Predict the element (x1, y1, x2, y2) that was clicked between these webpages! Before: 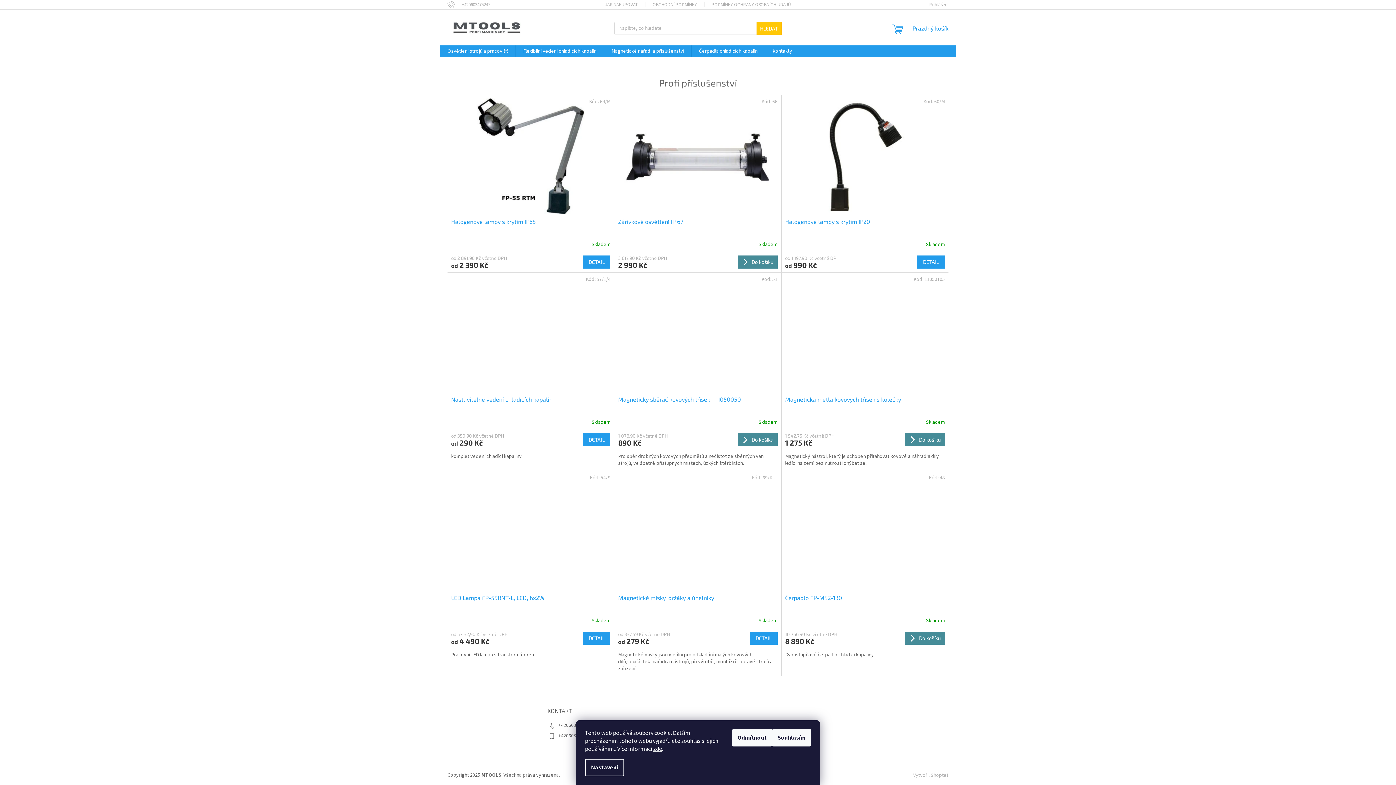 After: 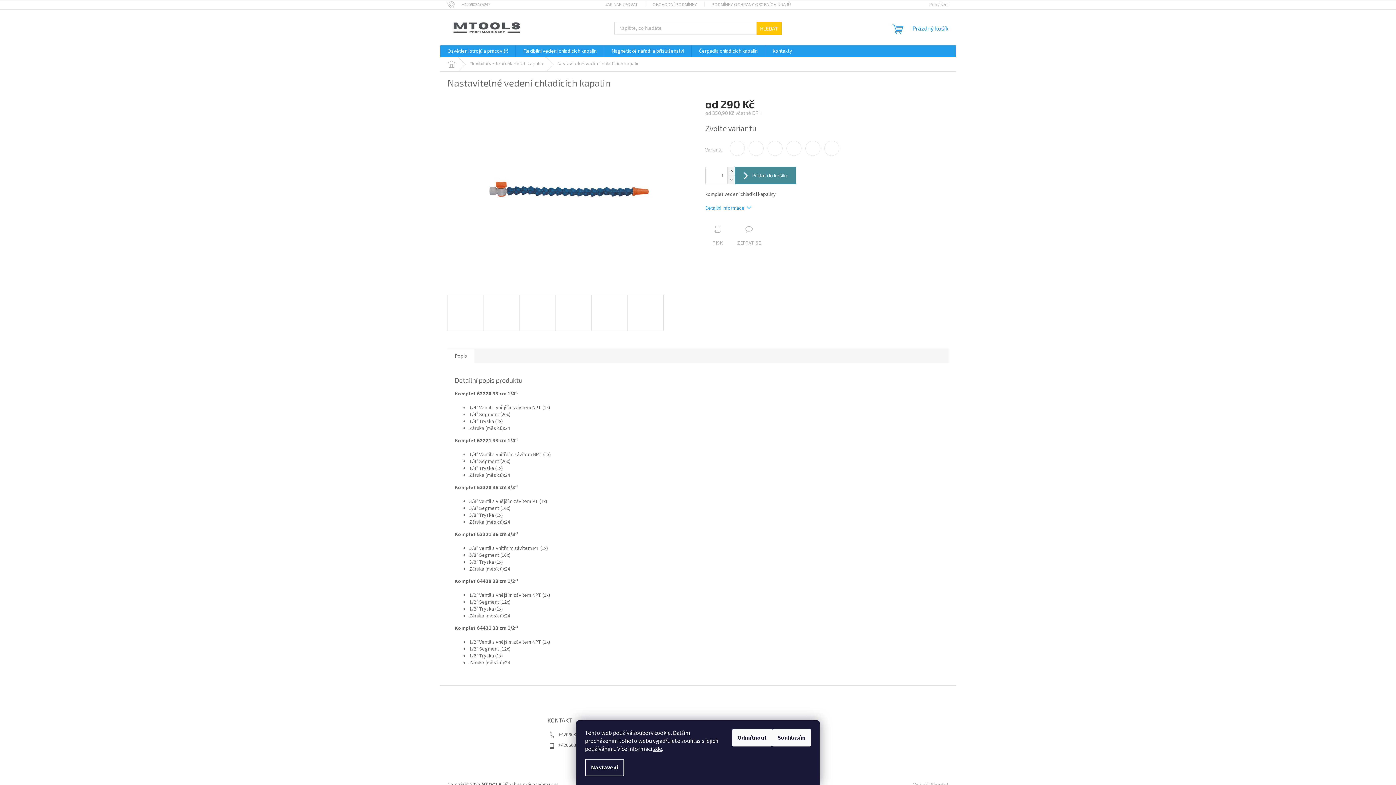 Action: label: Nastavitelné vedení chladících kapalin bbox: (451, 395, 610, 412)